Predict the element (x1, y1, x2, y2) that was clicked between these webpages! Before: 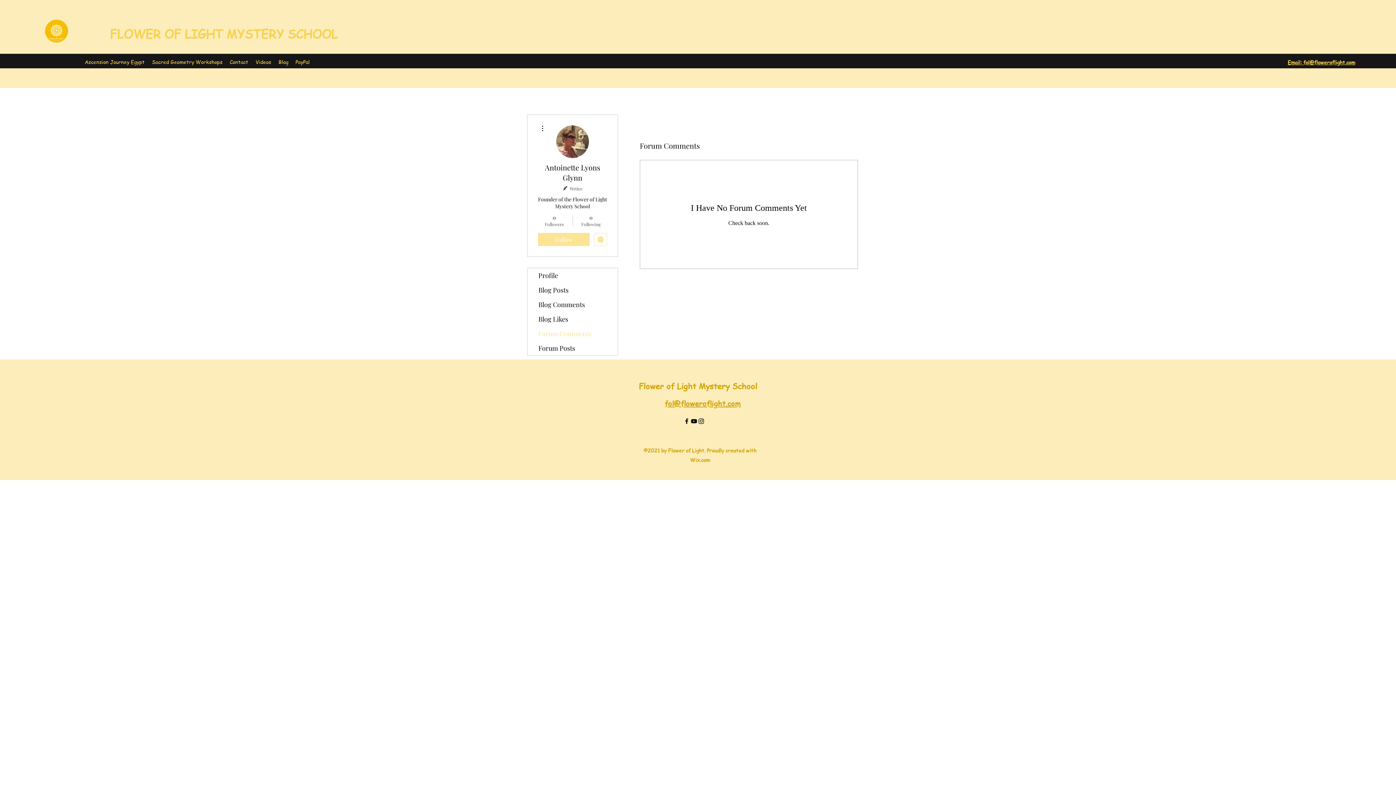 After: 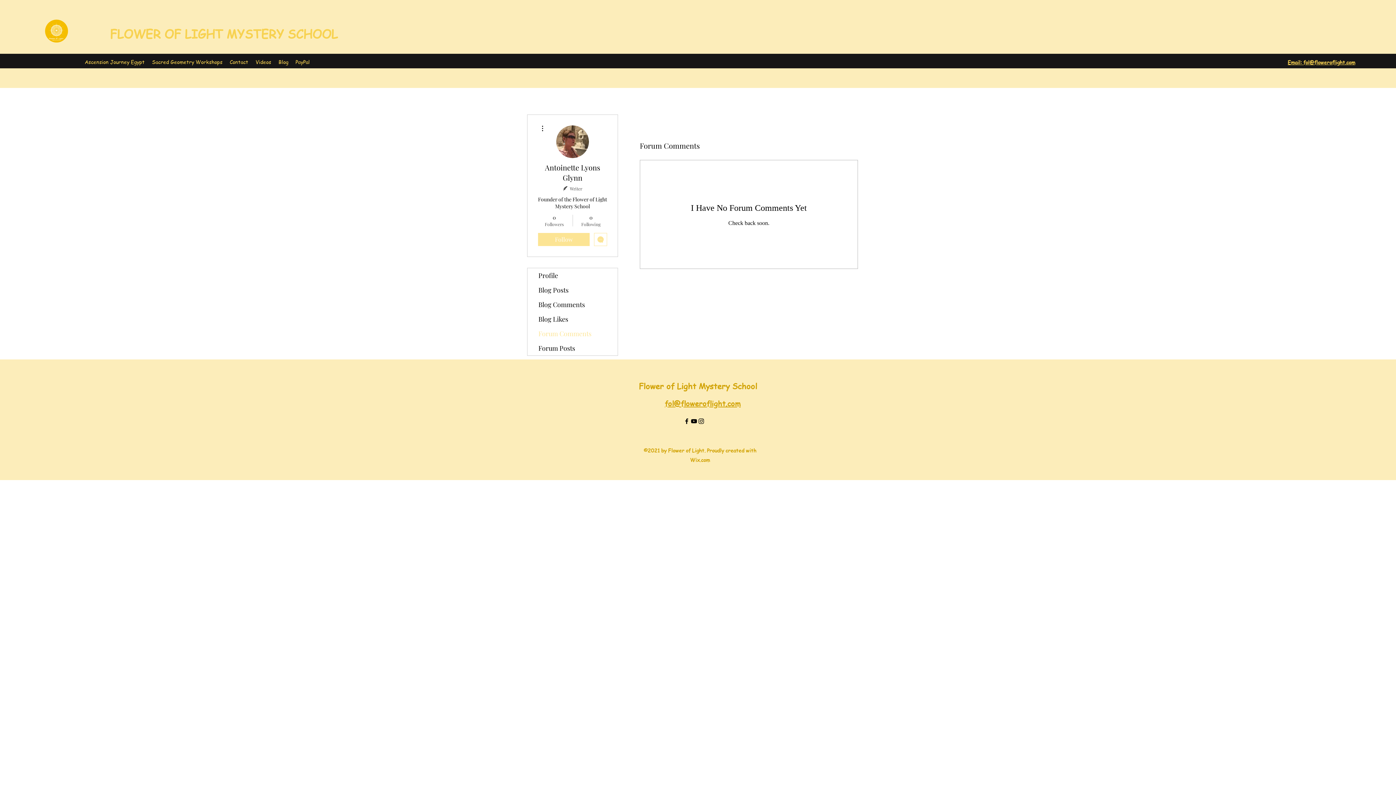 Action: bbox: (538, 124, 546, 132)